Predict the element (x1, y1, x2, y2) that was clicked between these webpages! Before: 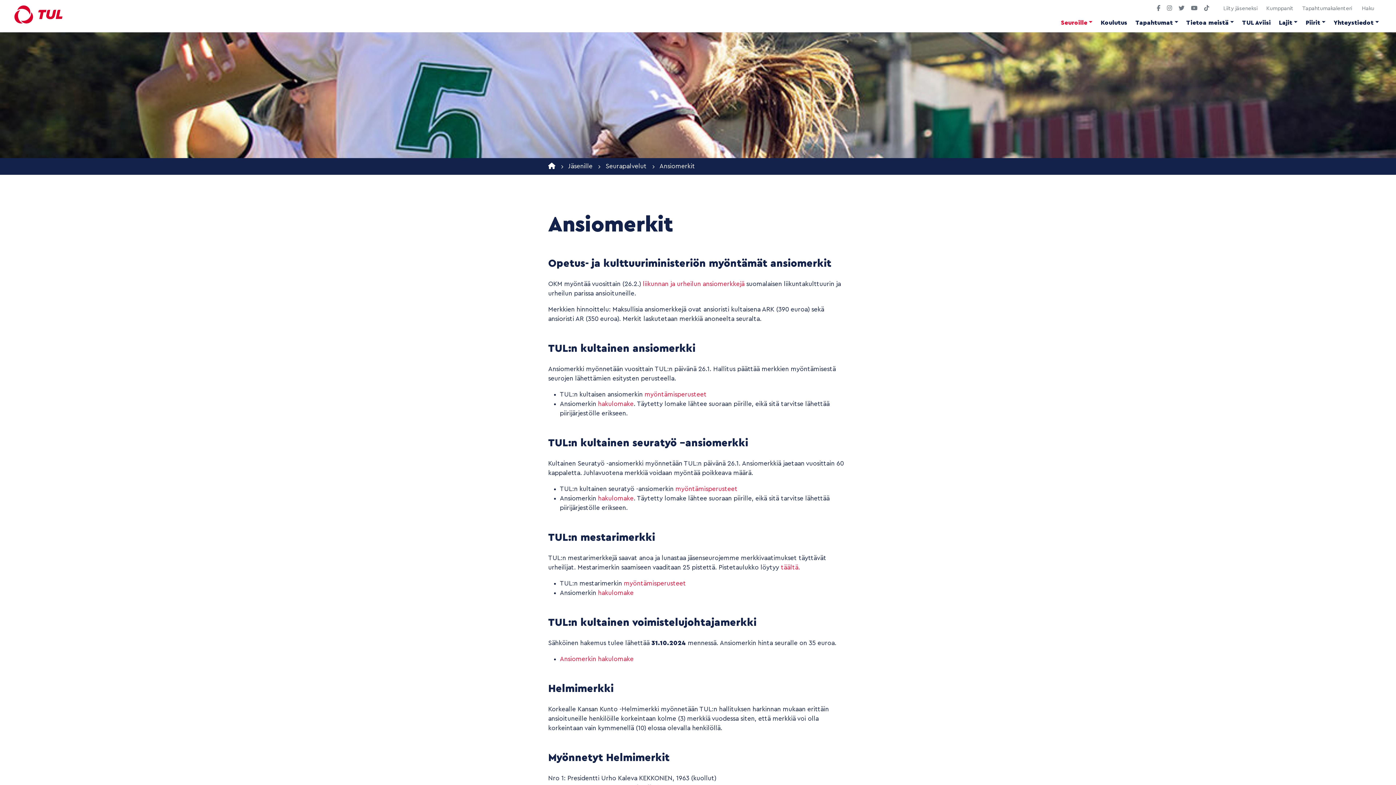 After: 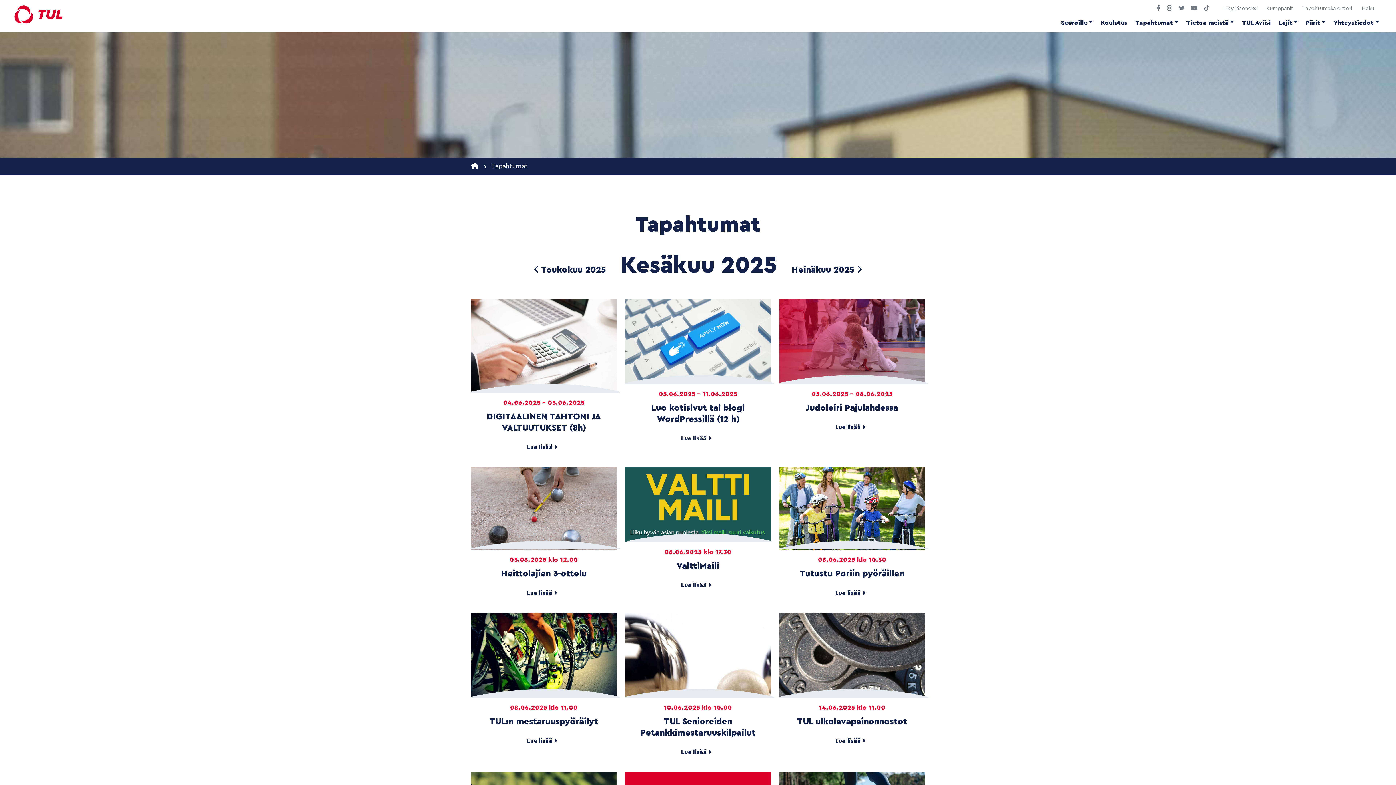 Action: bbox: (1302, 2, 1352, 14) label: Tapahtumakalenteri